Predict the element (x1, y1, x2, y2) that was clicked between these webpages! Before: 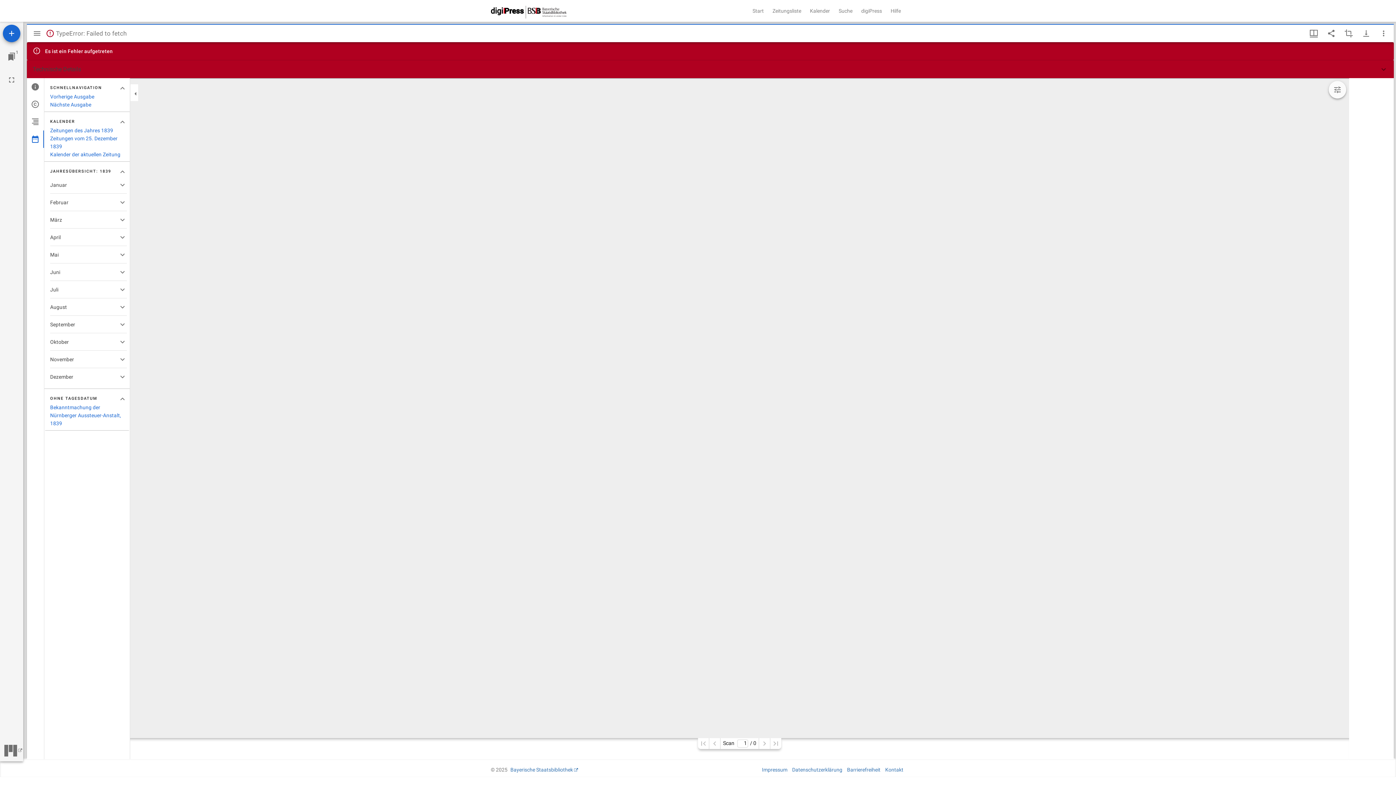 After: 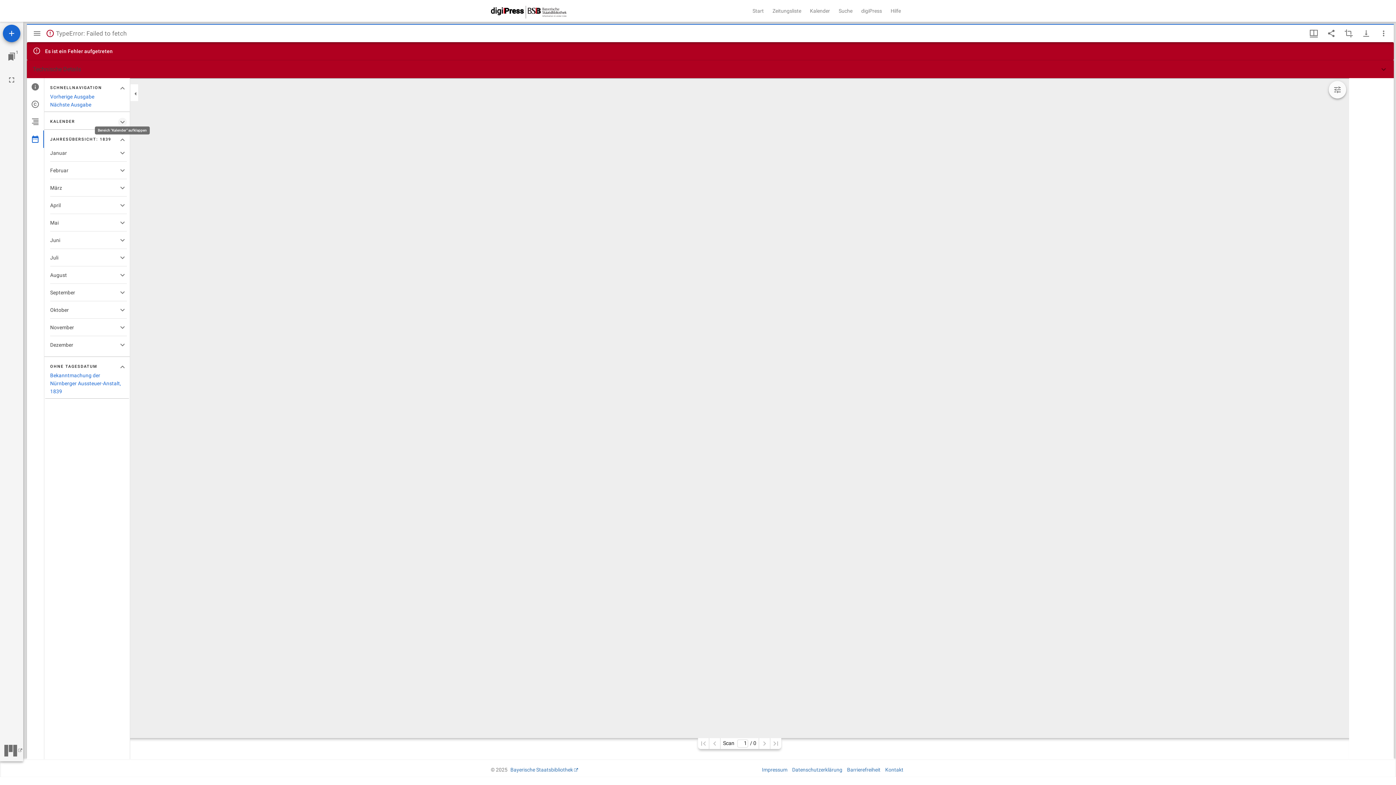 Action: label: Bereich "Kalender" zuklappen bbox: (118, 117, 126, 126)